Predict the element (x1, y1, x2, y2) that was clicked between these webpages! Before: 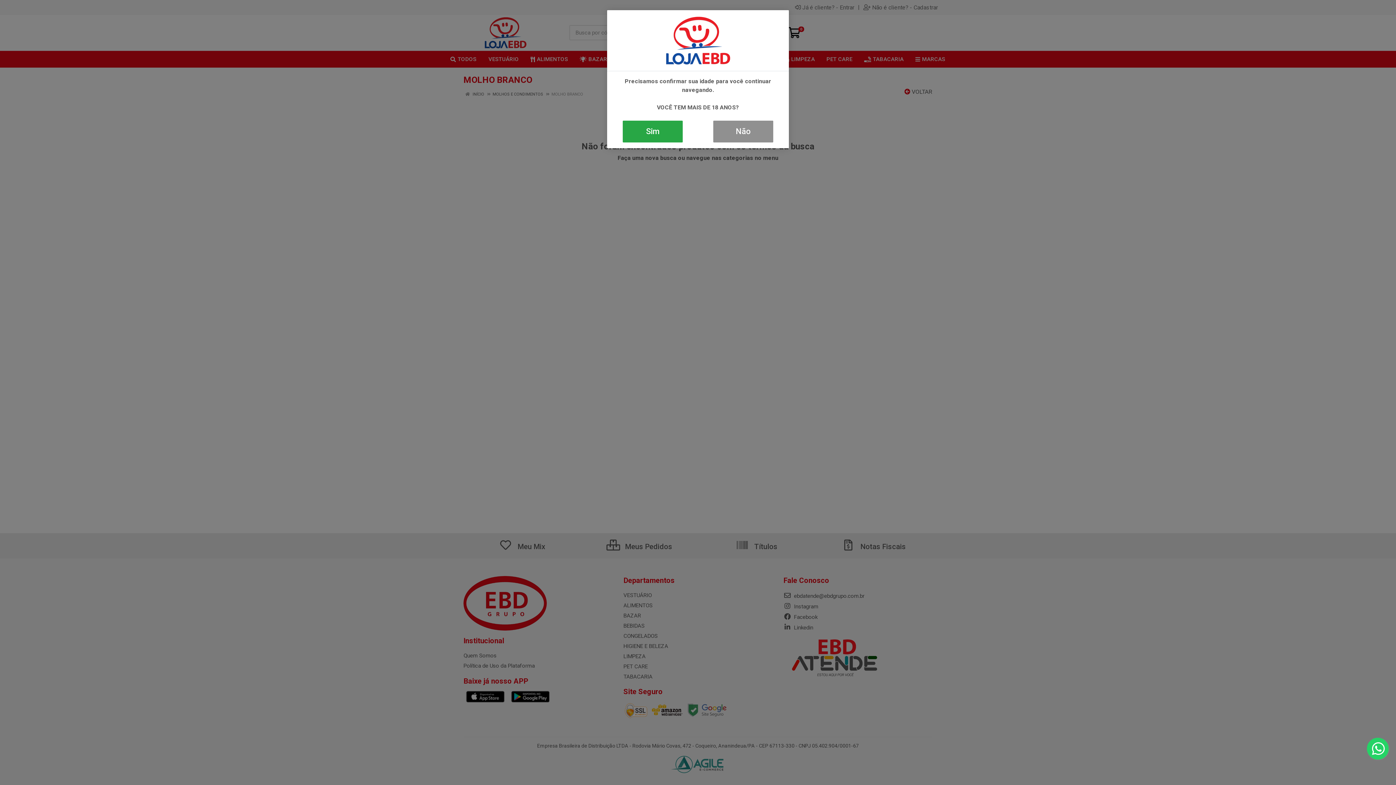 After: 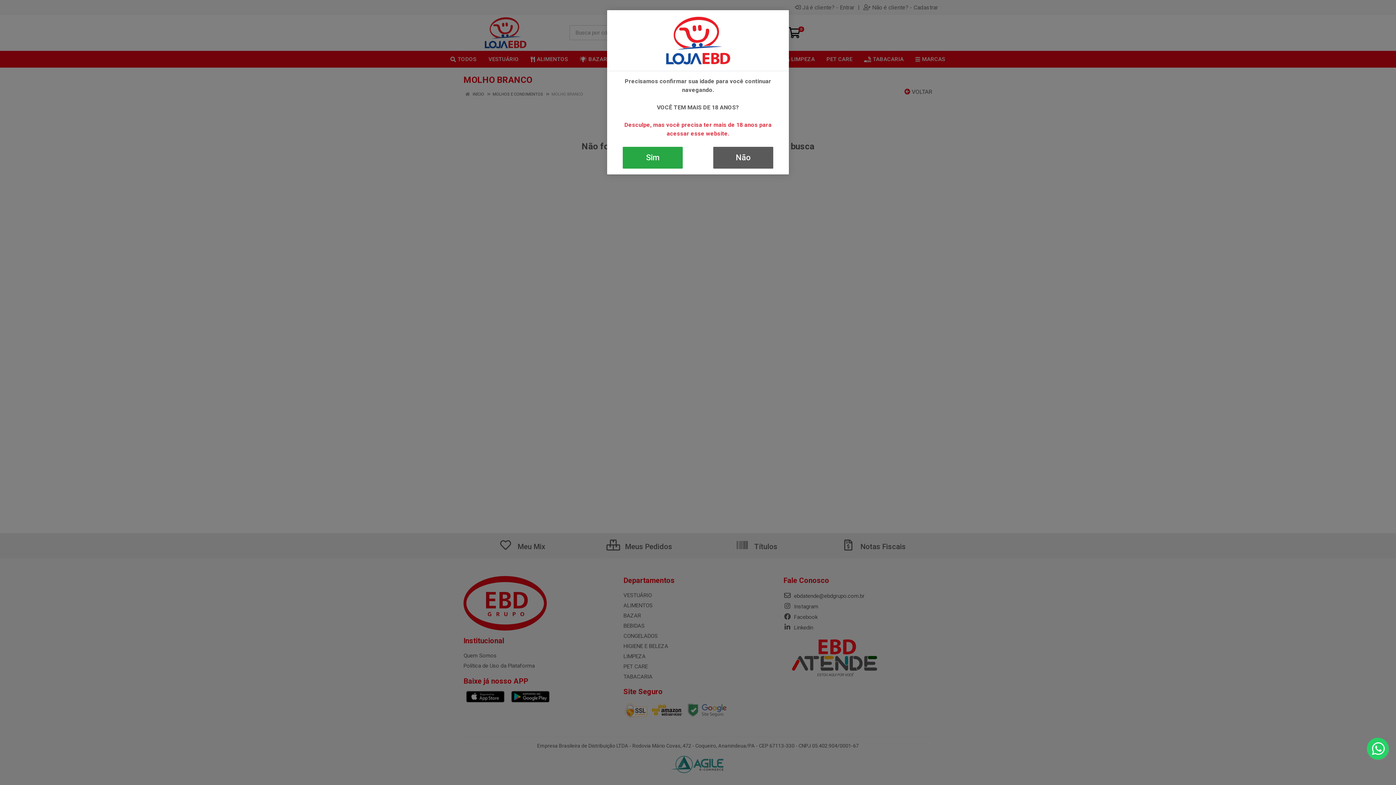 Action: bbox: (713, 120, 773, 142) label: Não